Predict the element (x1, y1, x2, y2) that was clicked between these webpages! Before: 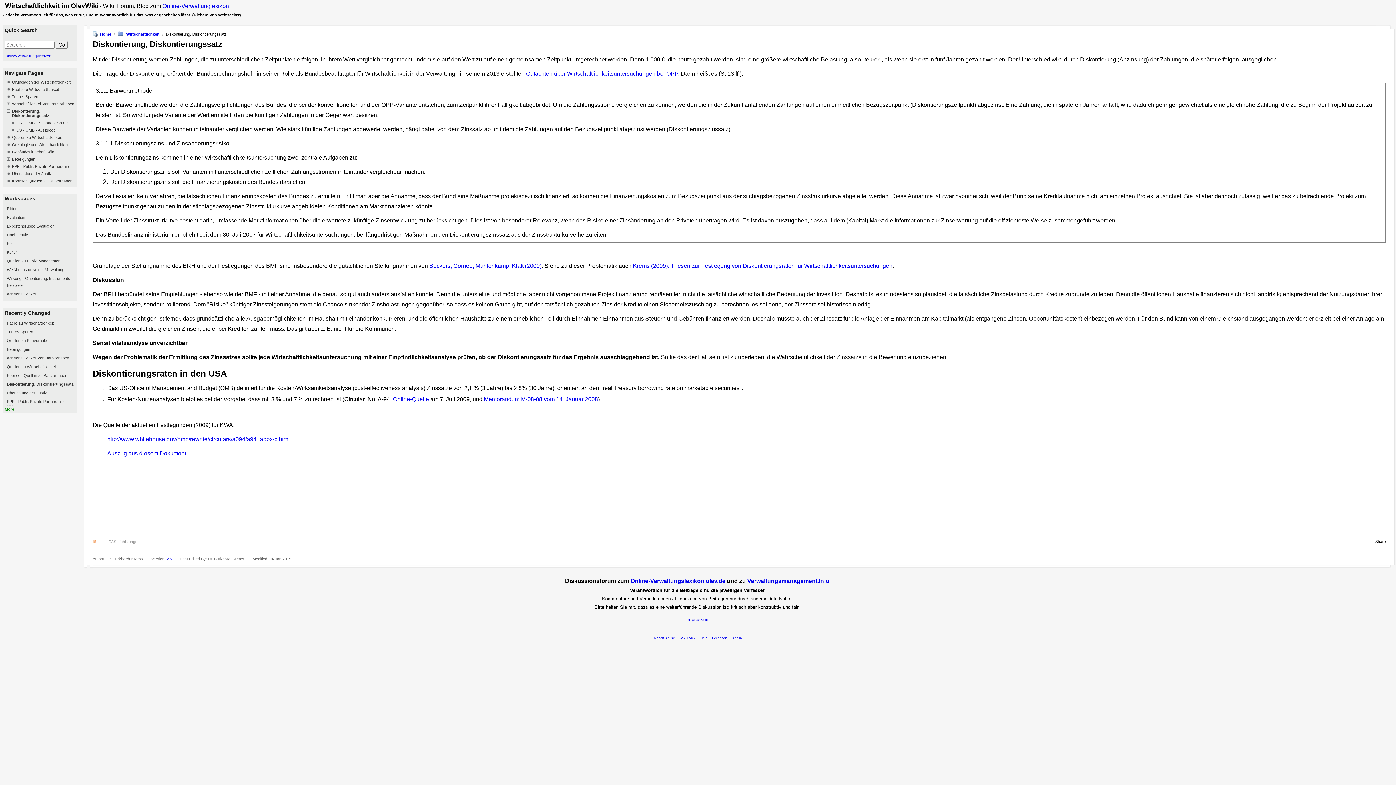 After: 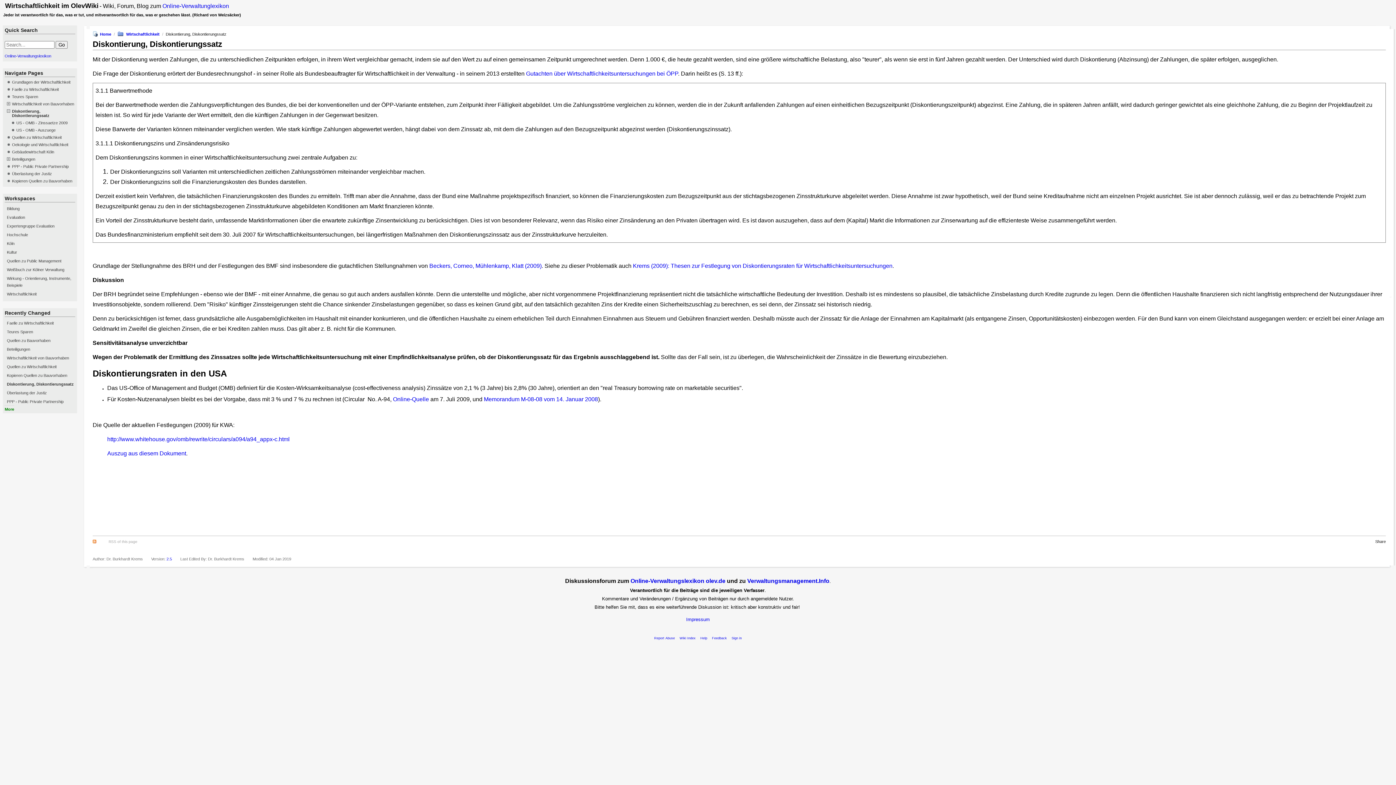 Action: label: Online-Verwaltungslexikon olev.de bbox: (630, 578, 725, 584)